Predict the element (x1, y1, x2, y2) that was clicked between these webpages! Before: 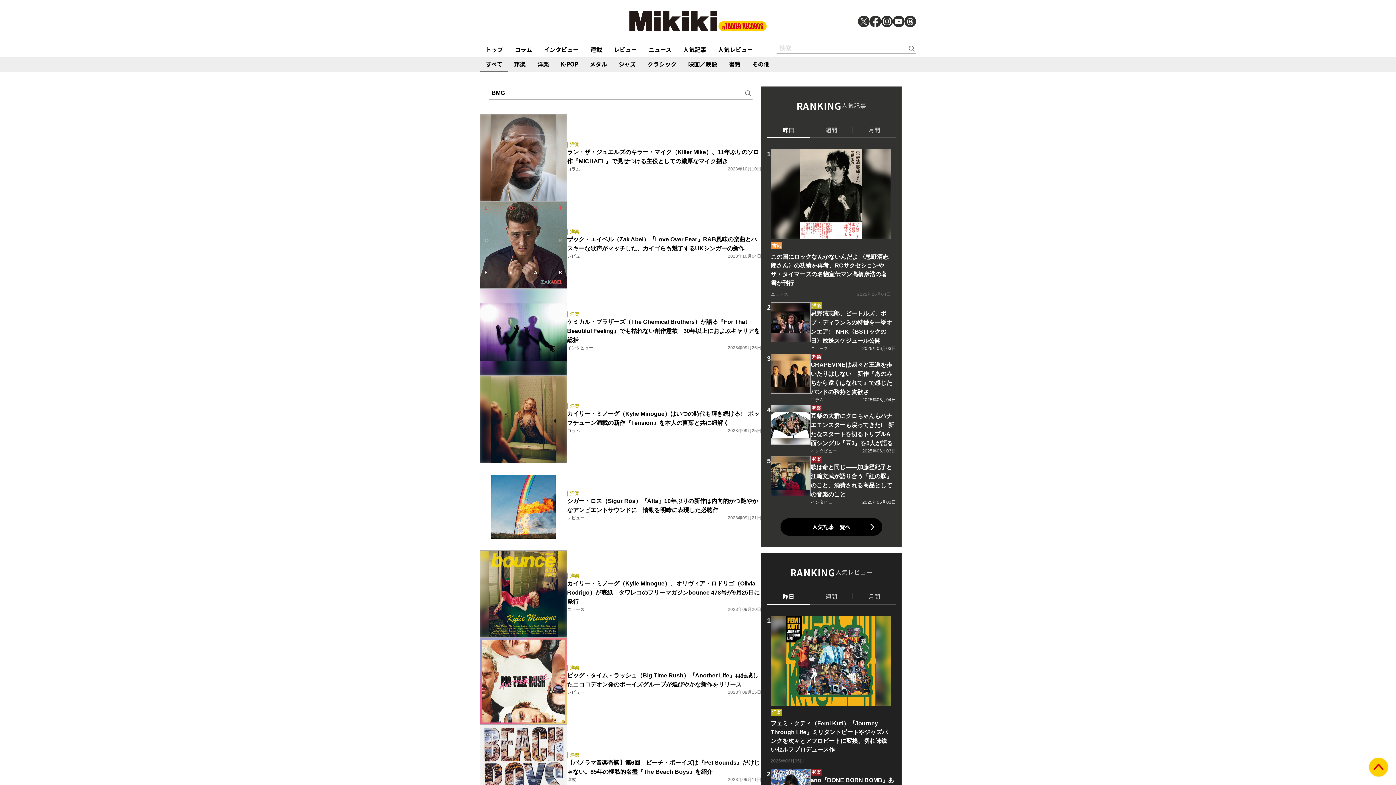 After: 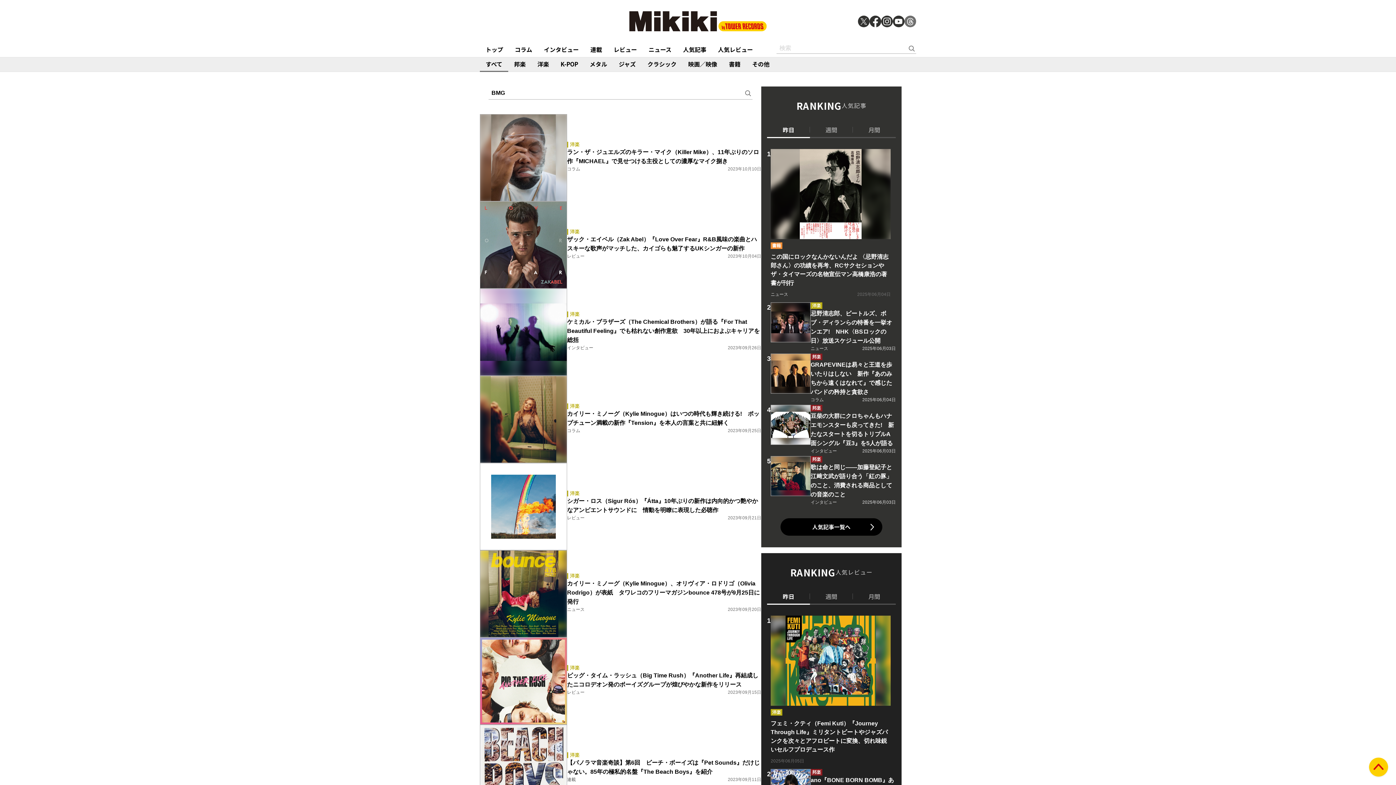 Action: bbox: (904, 15, 916, 27)